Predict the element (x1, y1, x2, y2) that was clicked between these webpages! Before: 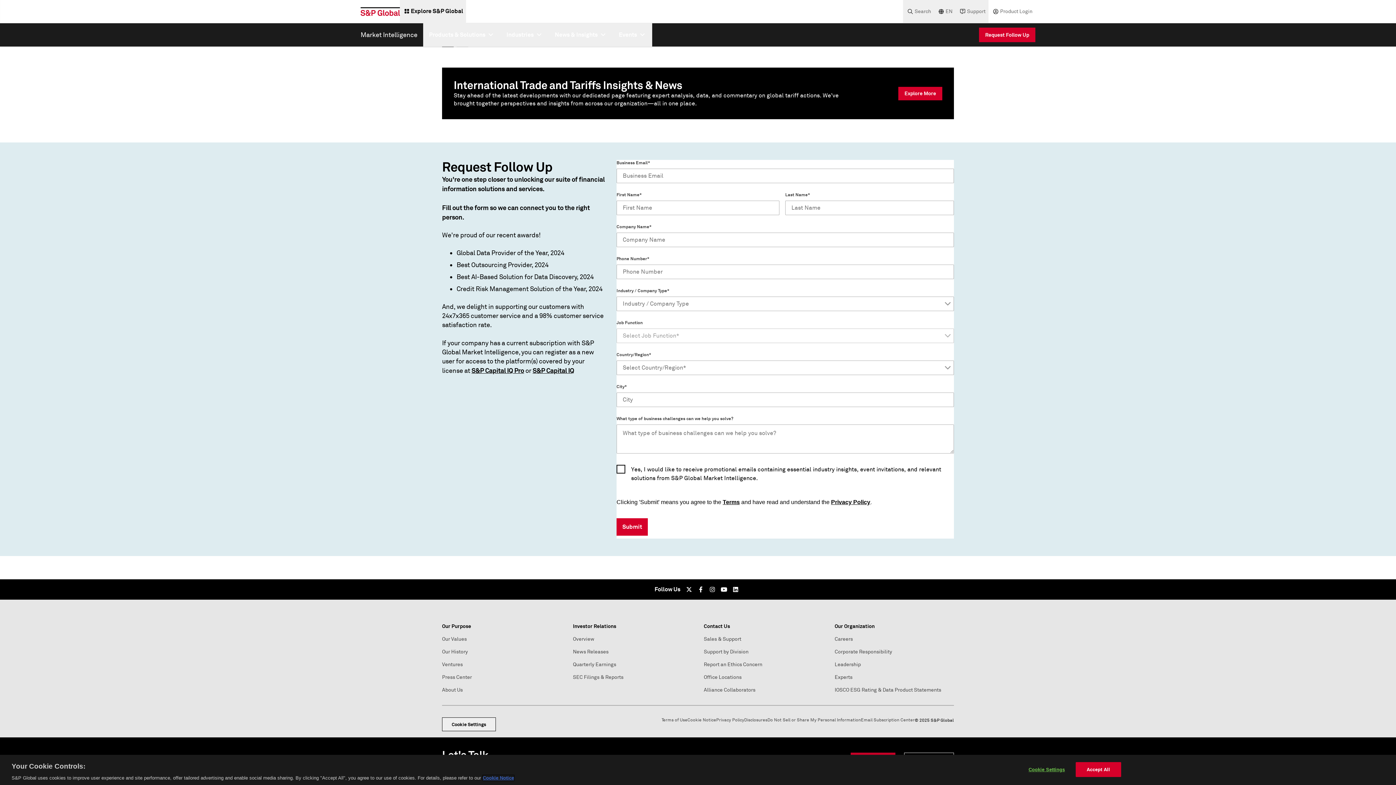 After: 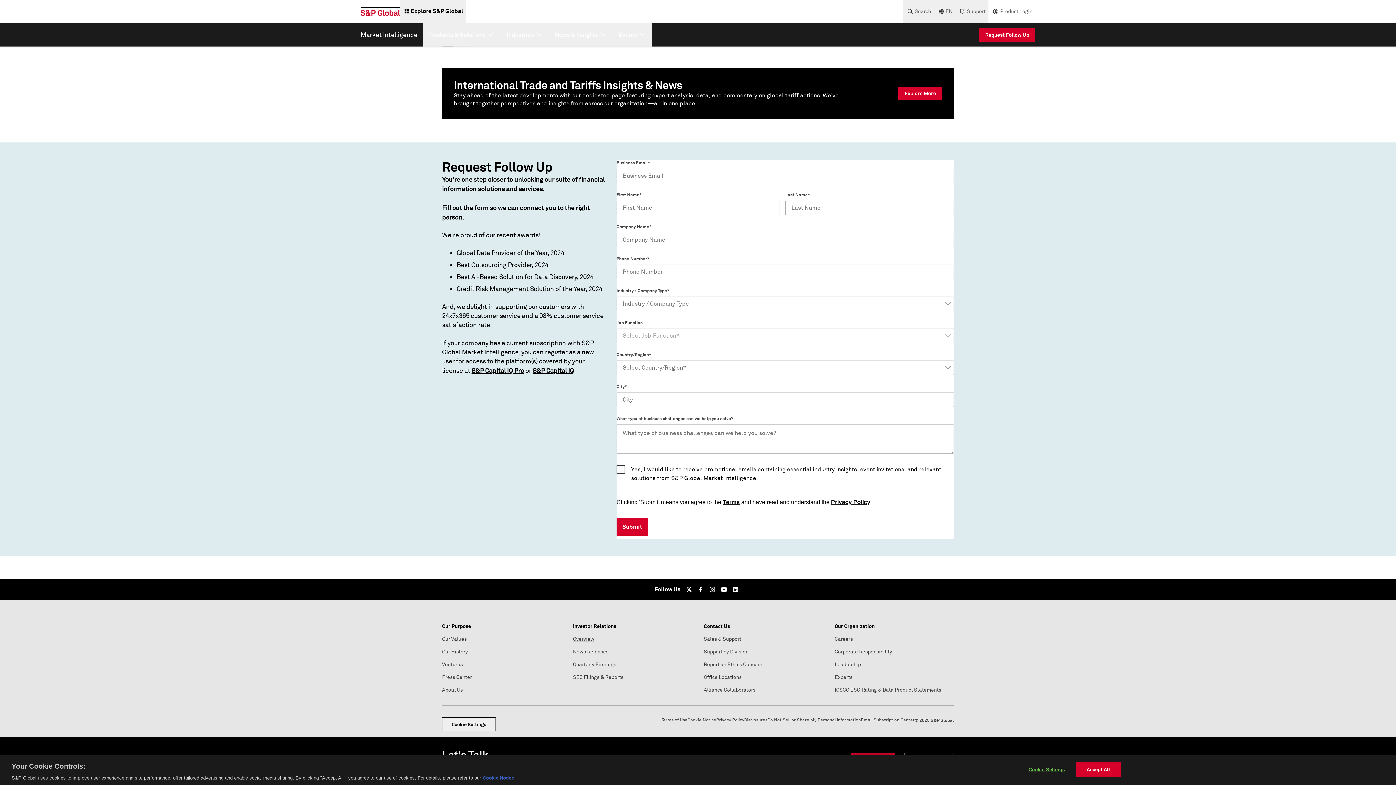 Action: label: Overview bbox: (573, 636, 594, 642)